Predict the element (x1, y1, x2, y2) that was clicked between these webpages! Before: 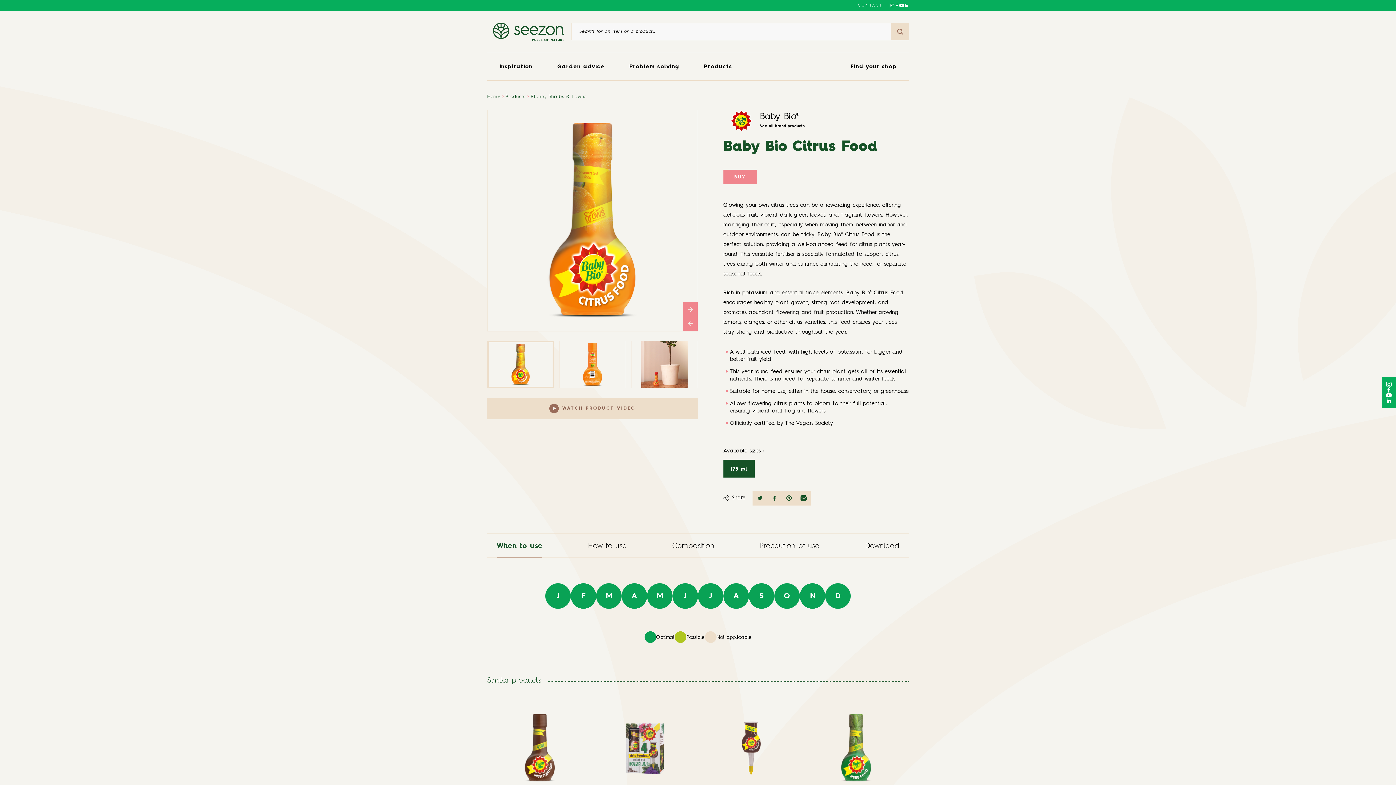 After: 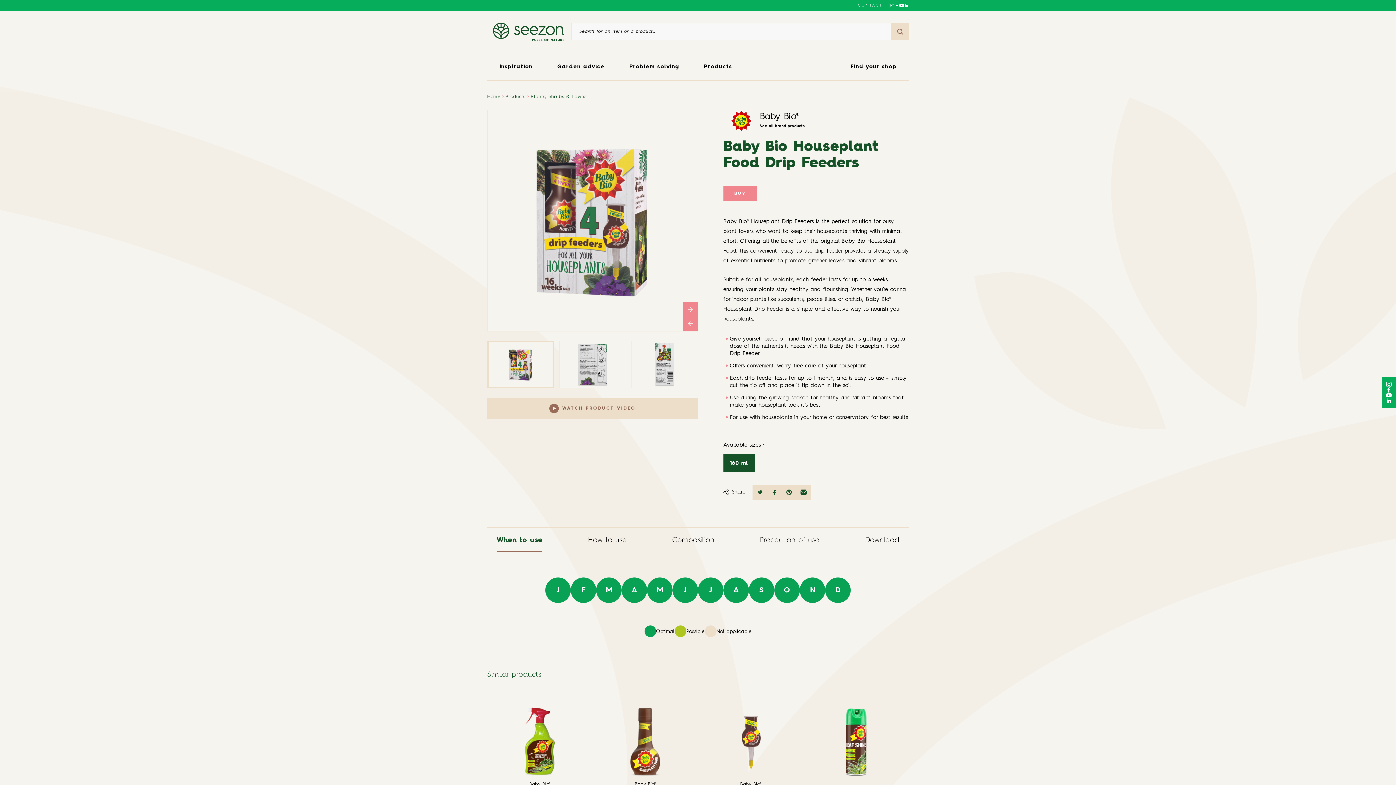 Action: bbox: (592, 695, 698, 843) label: Baby Bio®

Baby Bio Houseplant Food Drip Feeders

READ MORE